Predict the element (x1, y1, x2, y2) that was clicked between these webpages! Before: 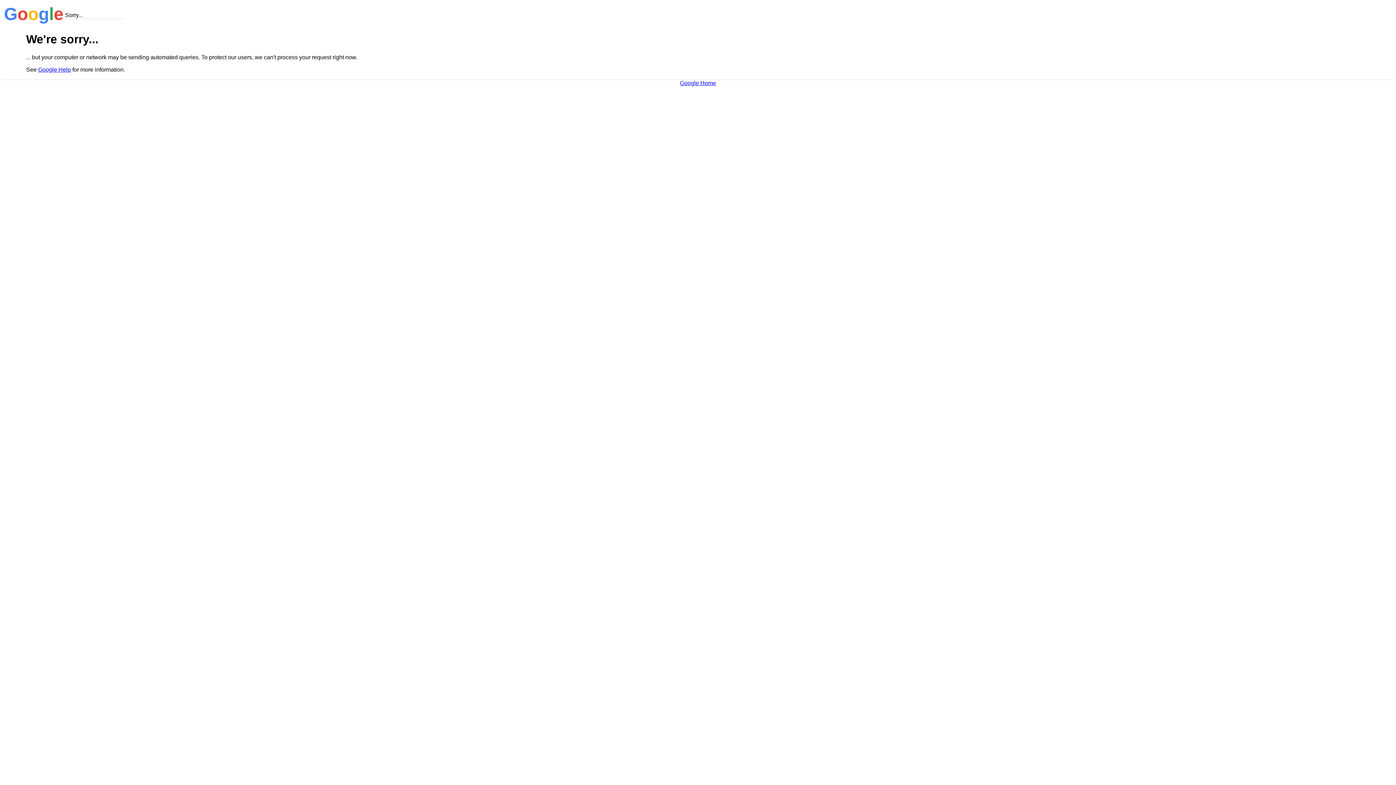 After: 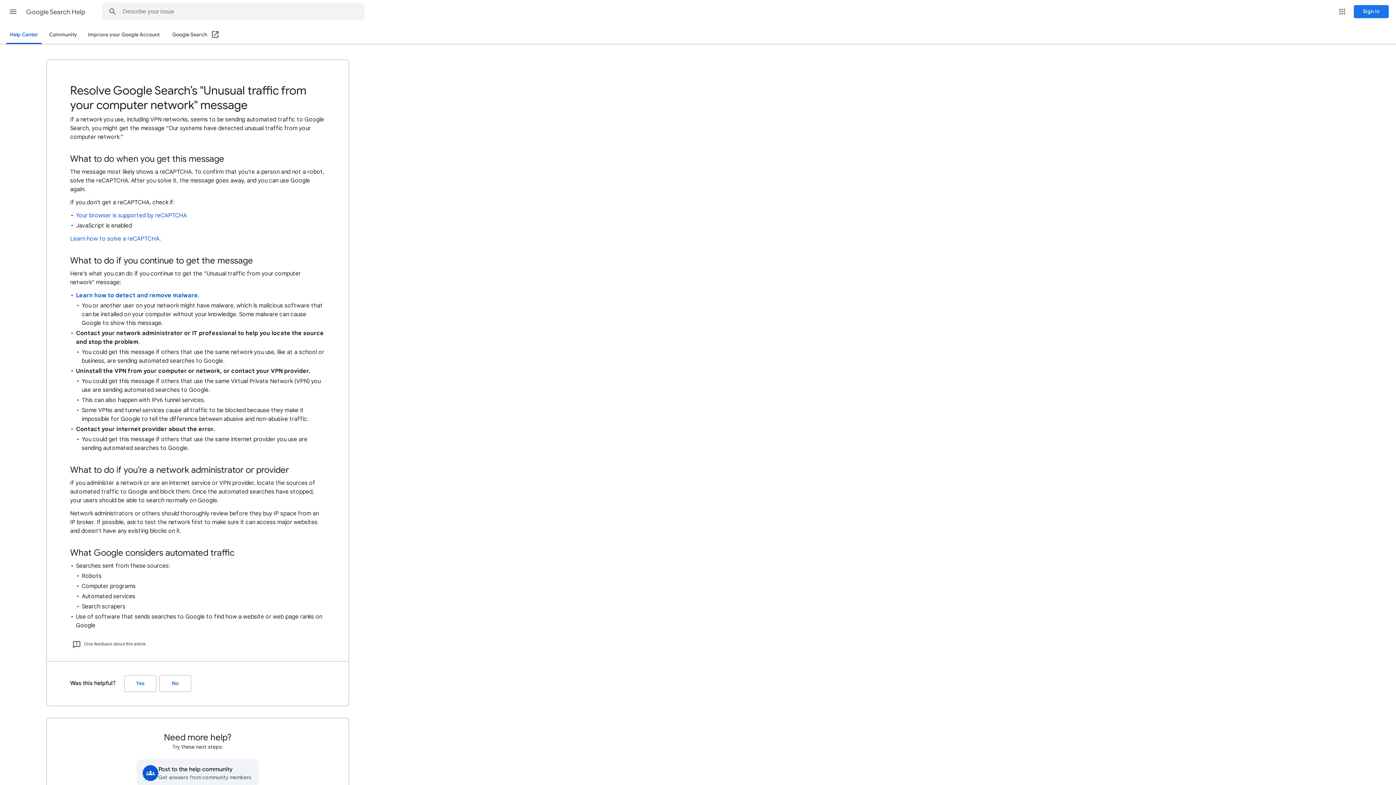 Action: bbox: (38, 66, 70, 72) label: Google Help